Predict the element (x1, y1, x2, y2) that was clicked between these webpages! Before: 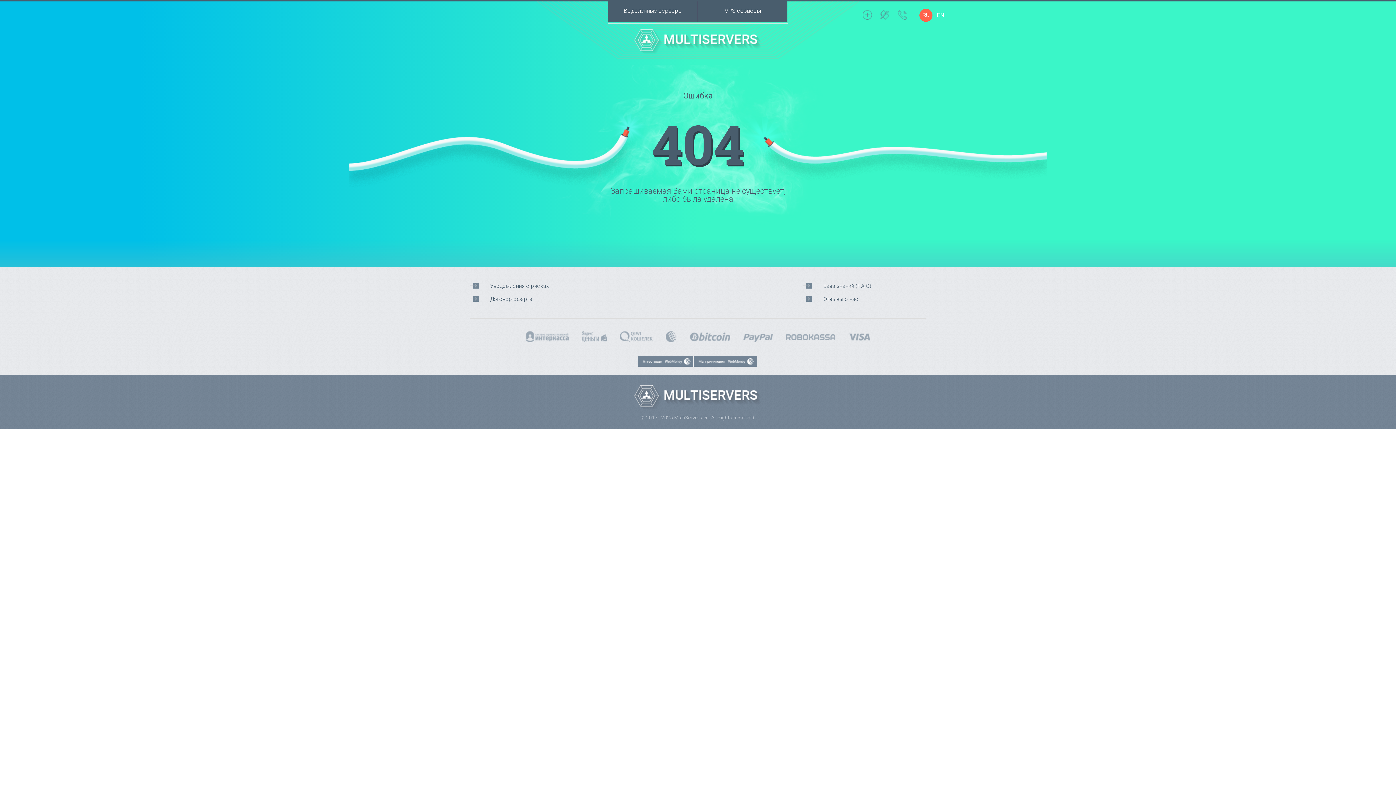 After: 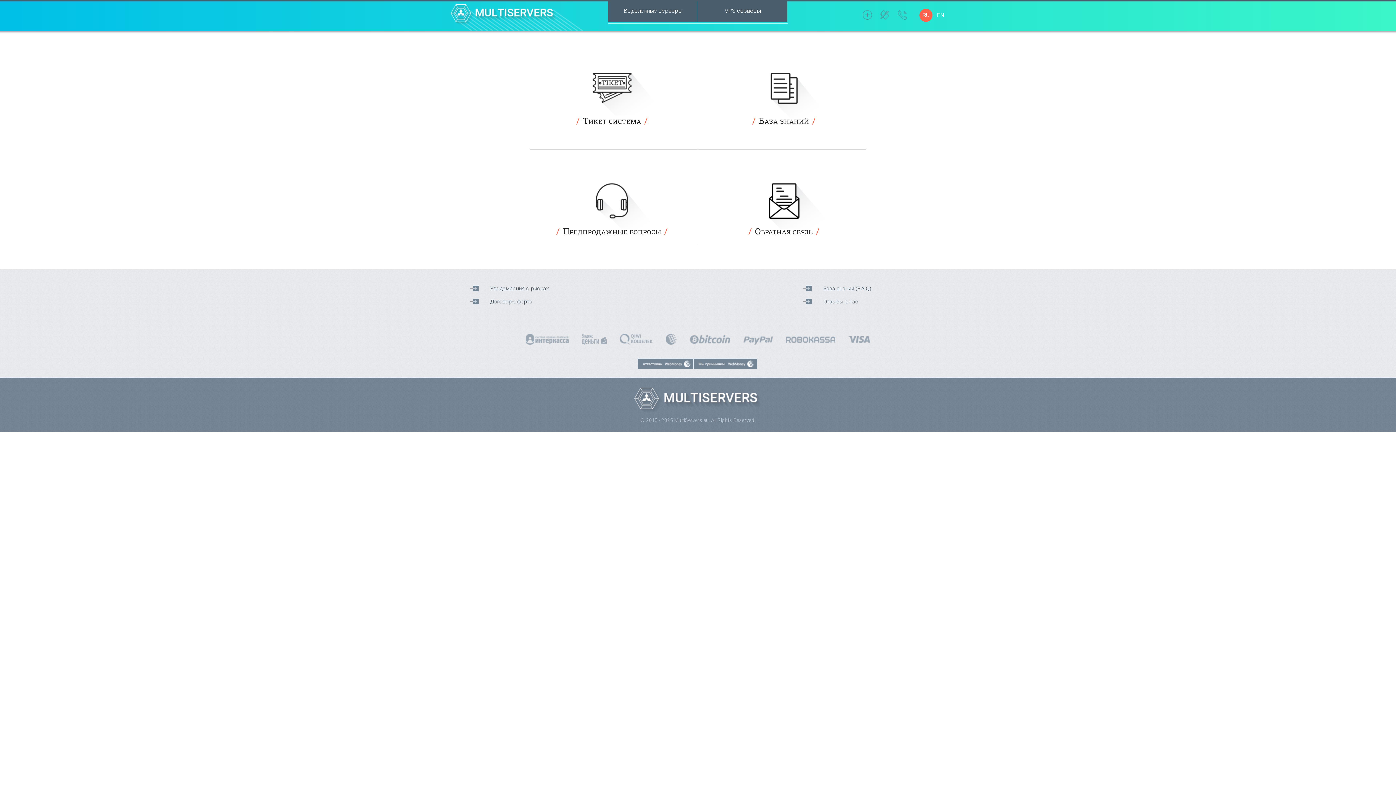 Action: bbox: (897, 10, 907, 19)